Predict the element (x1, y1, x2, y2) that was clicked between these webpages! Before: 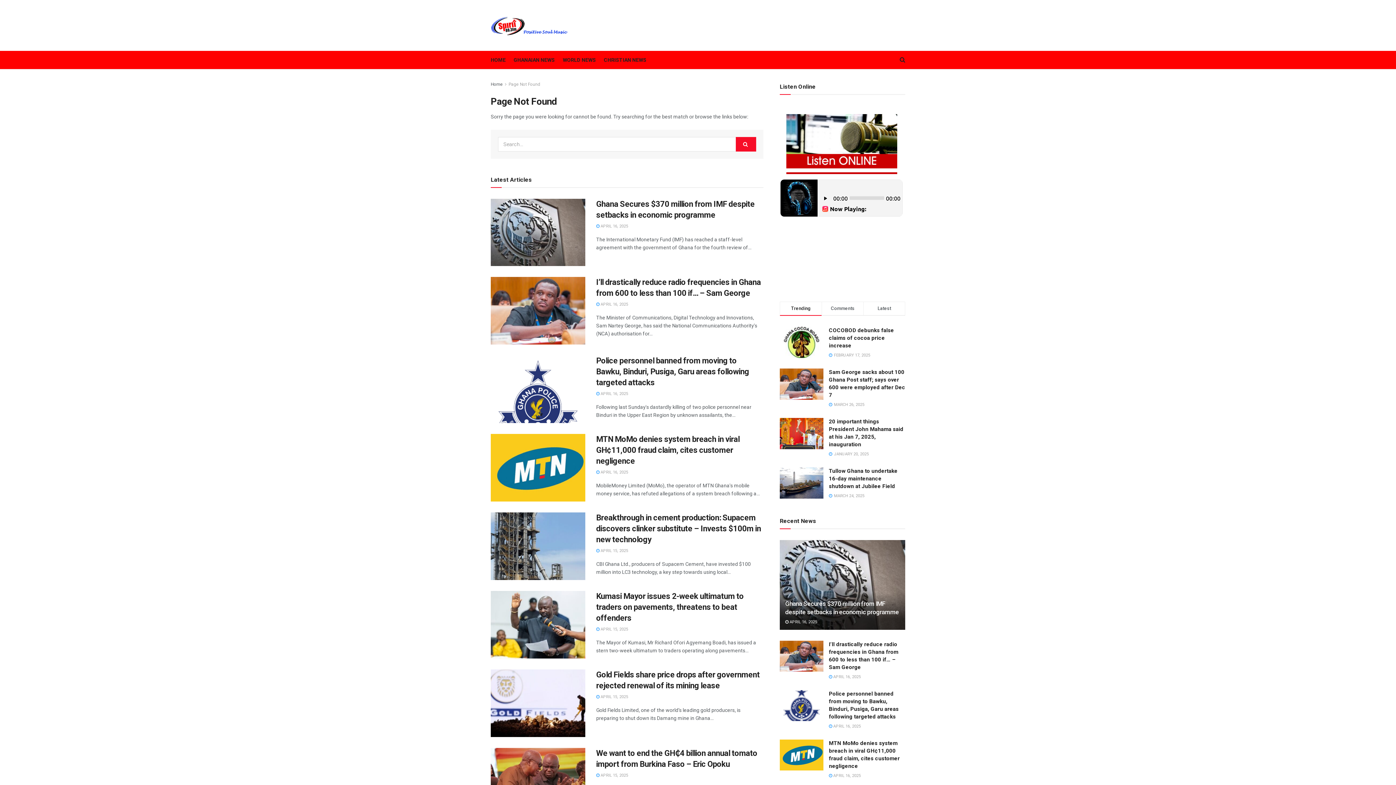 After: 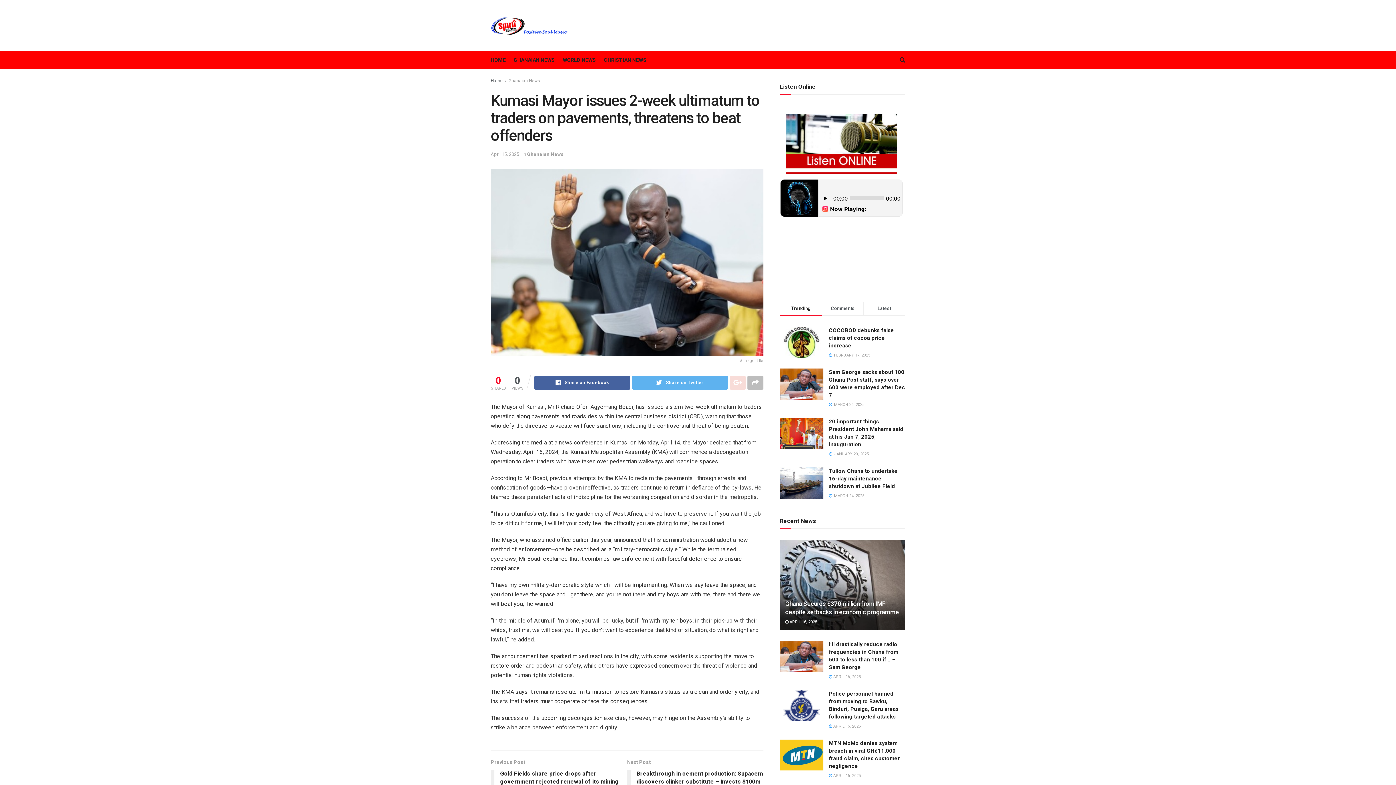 Action: label:  APRIL 15, 2025 bbox: (596, 627, 628, 631)